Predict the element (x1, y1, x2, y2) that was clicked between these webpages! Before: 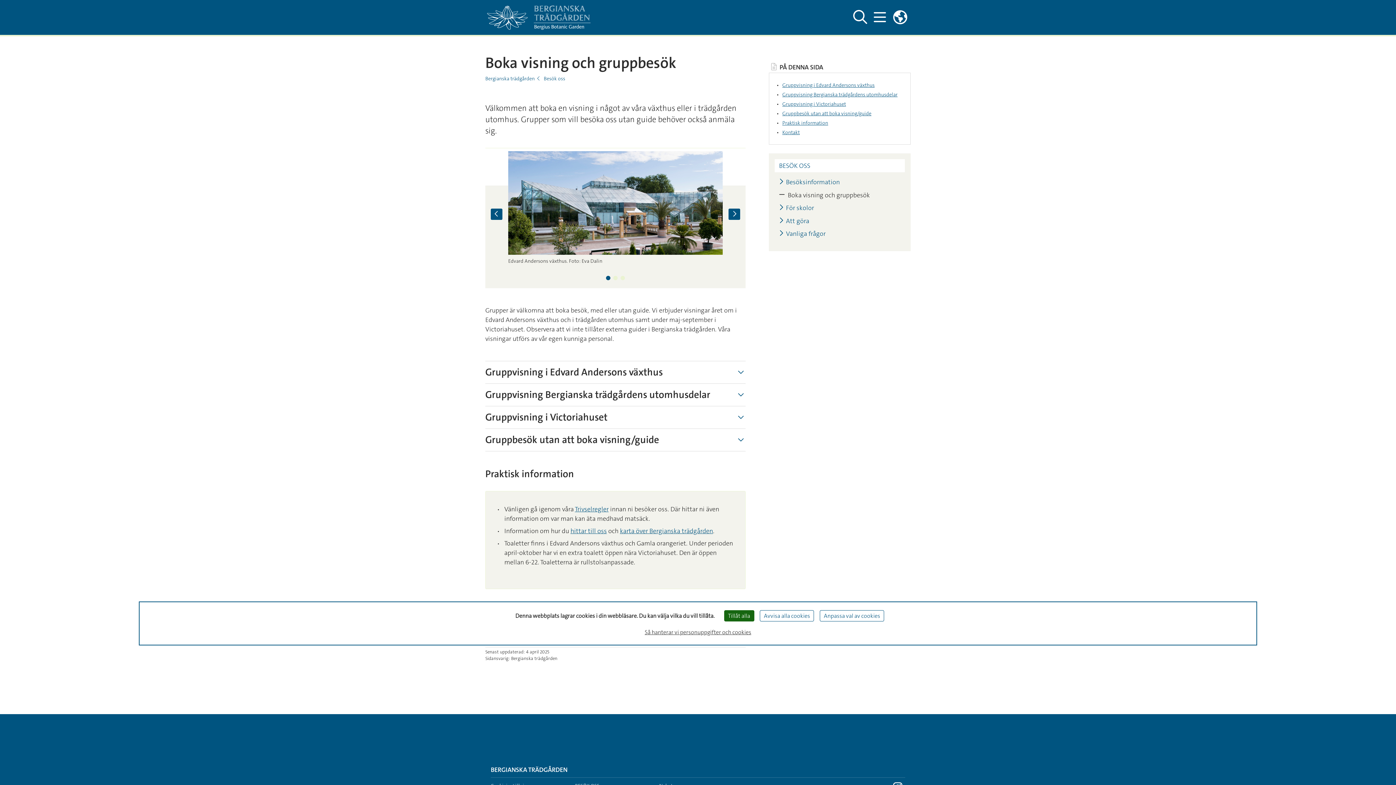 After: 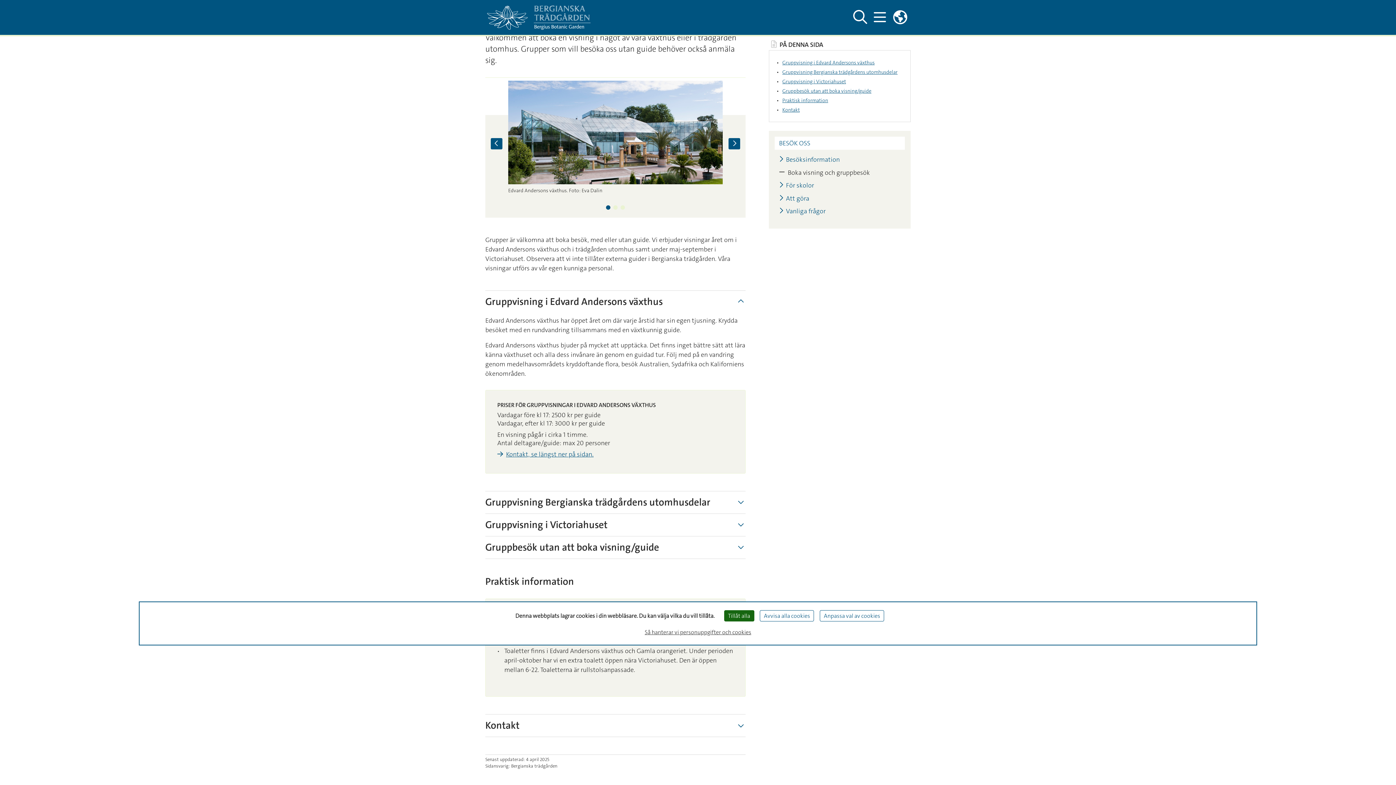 Action: bbox: (782, 81, 903, 88) label: Gruppvisning i Edvard Andersons växthus